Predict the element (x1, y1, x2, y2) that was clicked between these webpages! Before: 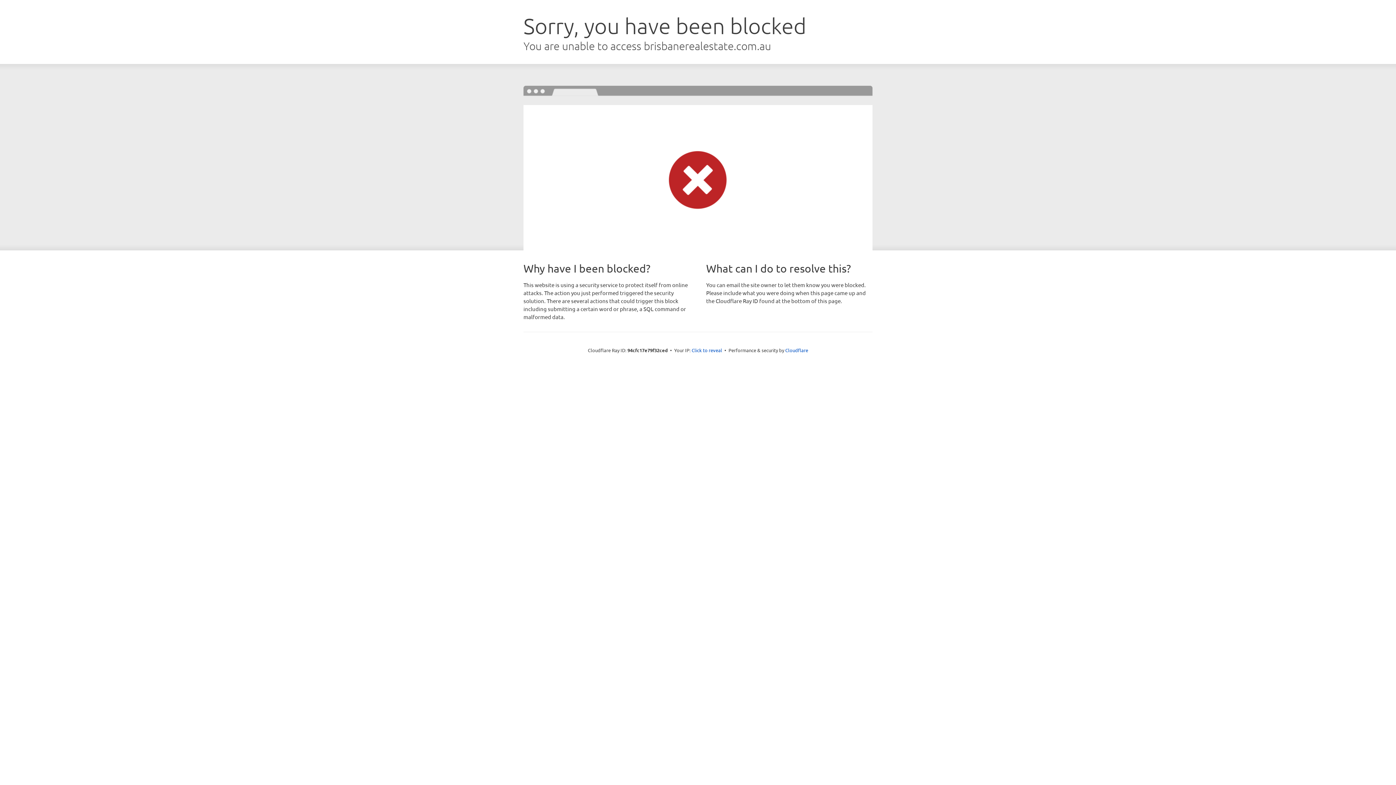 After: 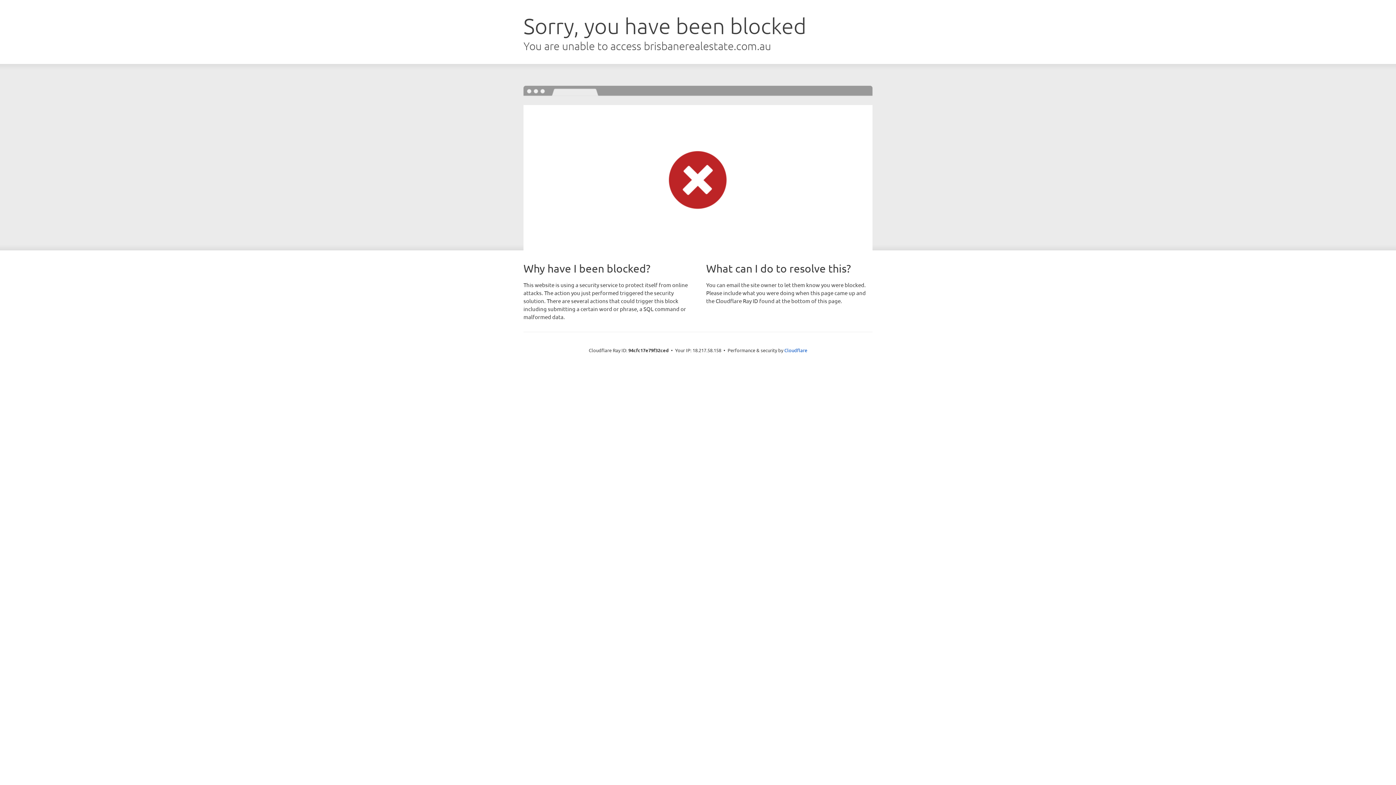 Action: bbox: (691, 346, 722, 353) label: Click to reveal